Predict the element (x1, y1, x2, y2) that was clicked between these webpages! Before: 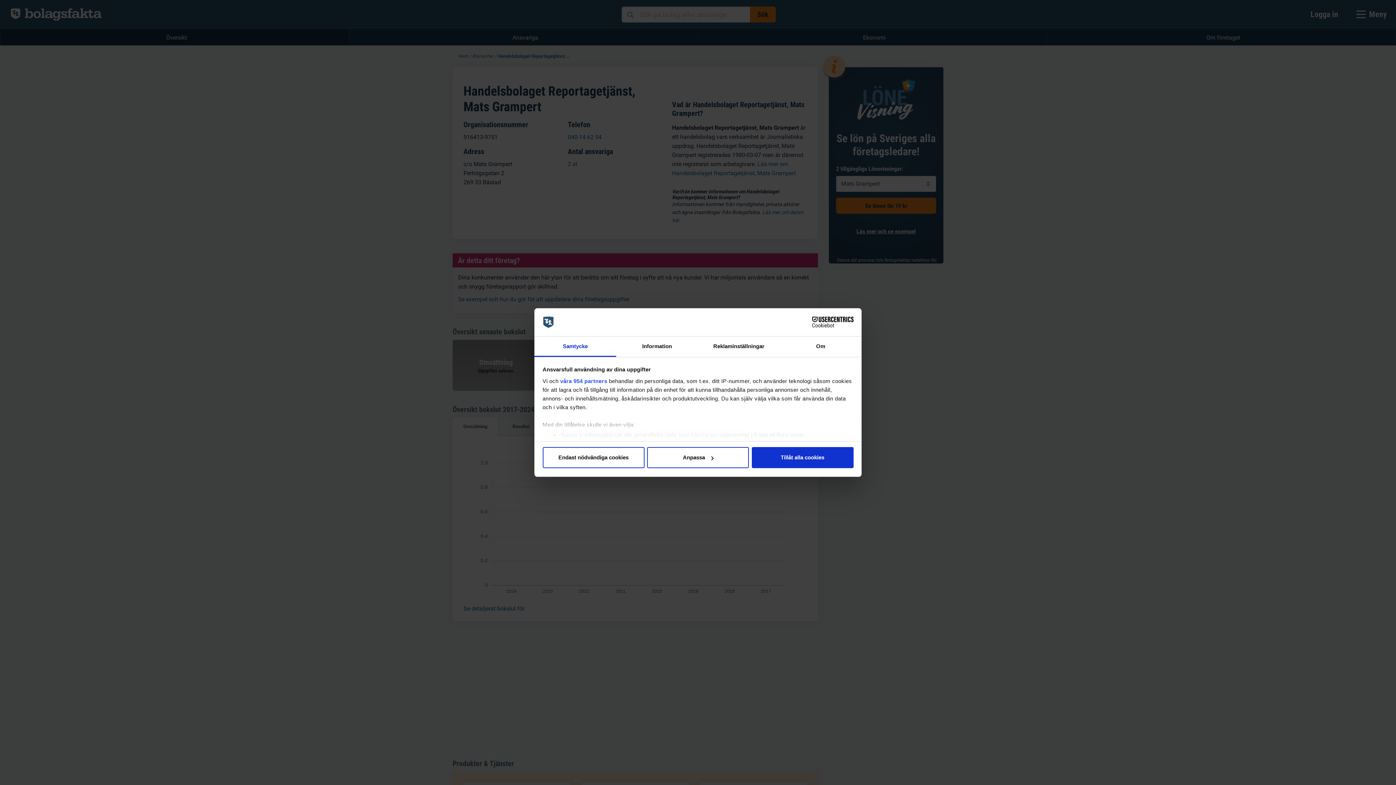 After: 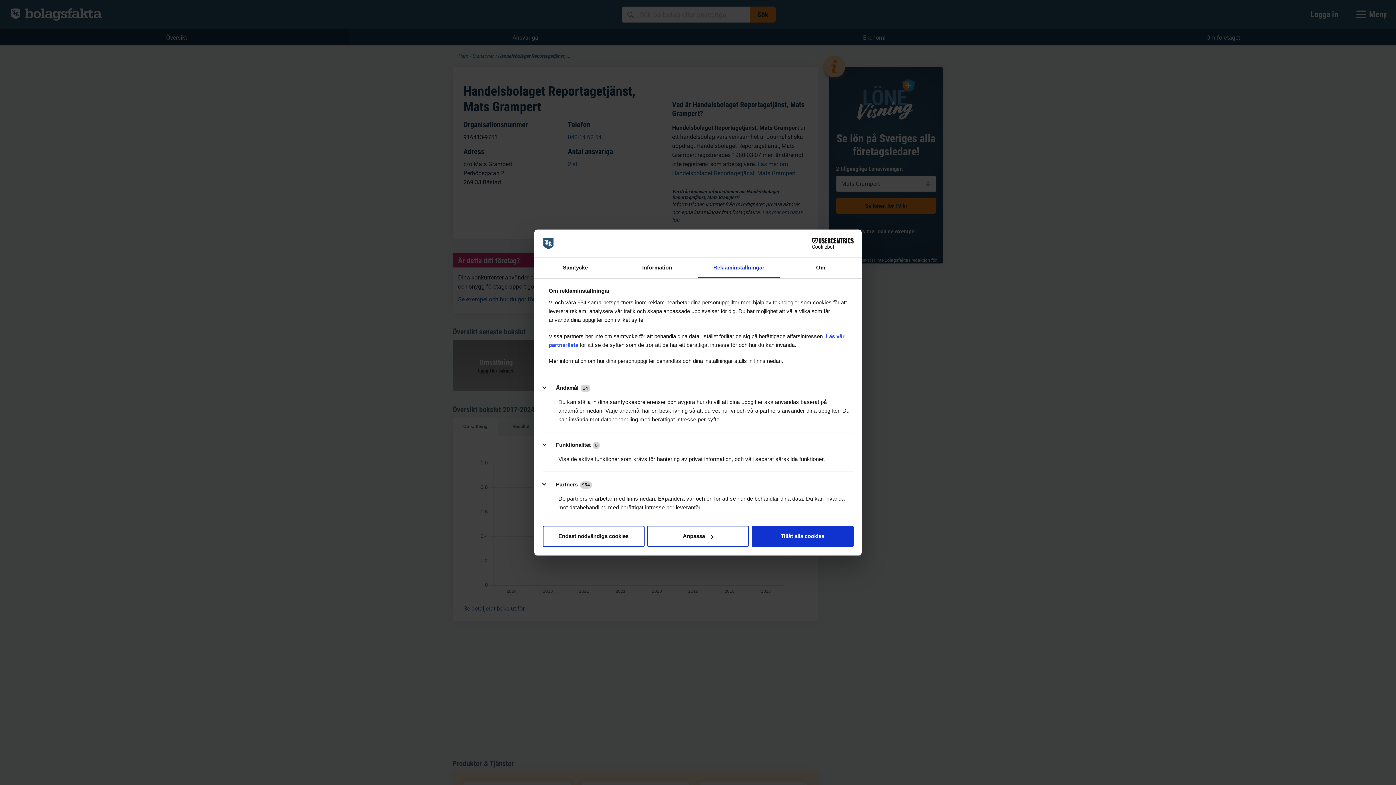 Action: bbox: (698, 336, 780, 357) label: Reklaminställningar